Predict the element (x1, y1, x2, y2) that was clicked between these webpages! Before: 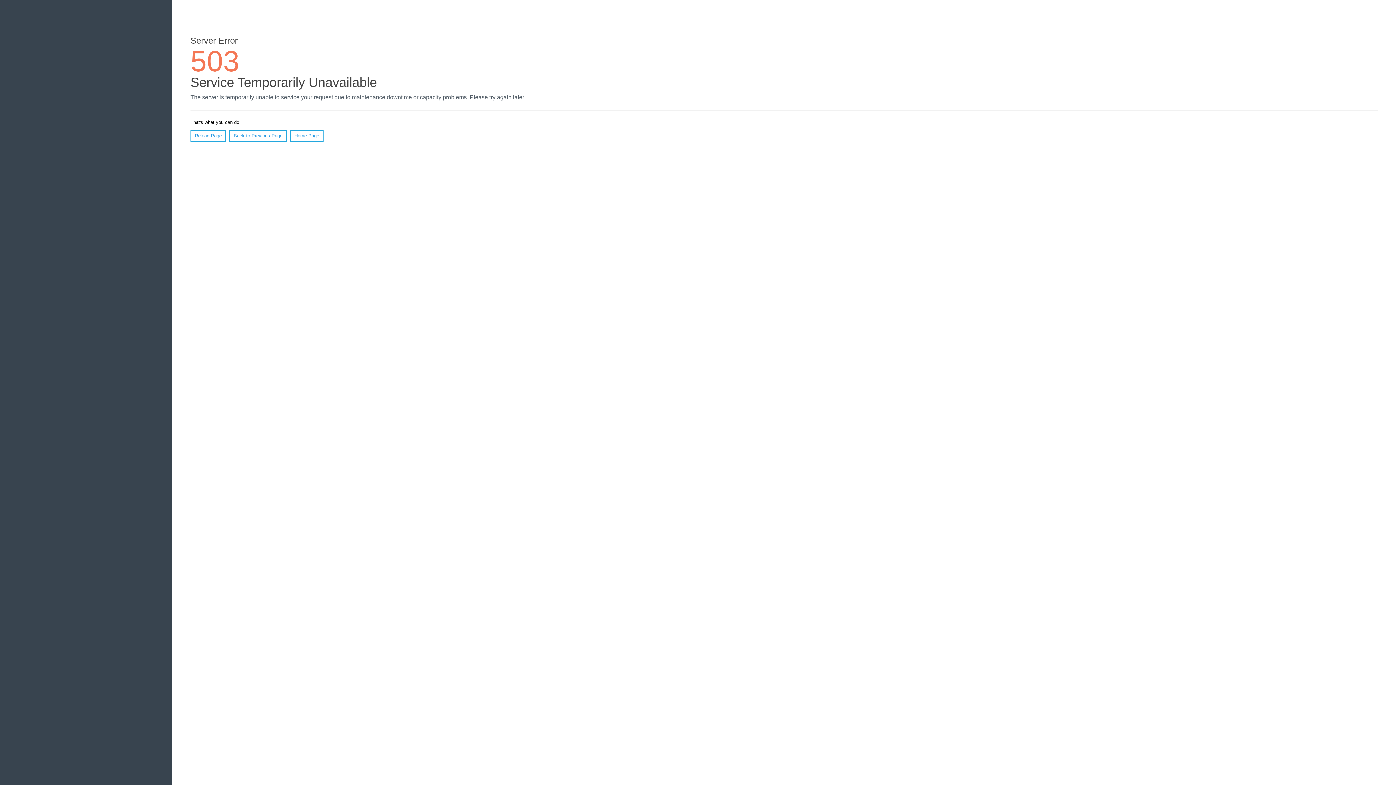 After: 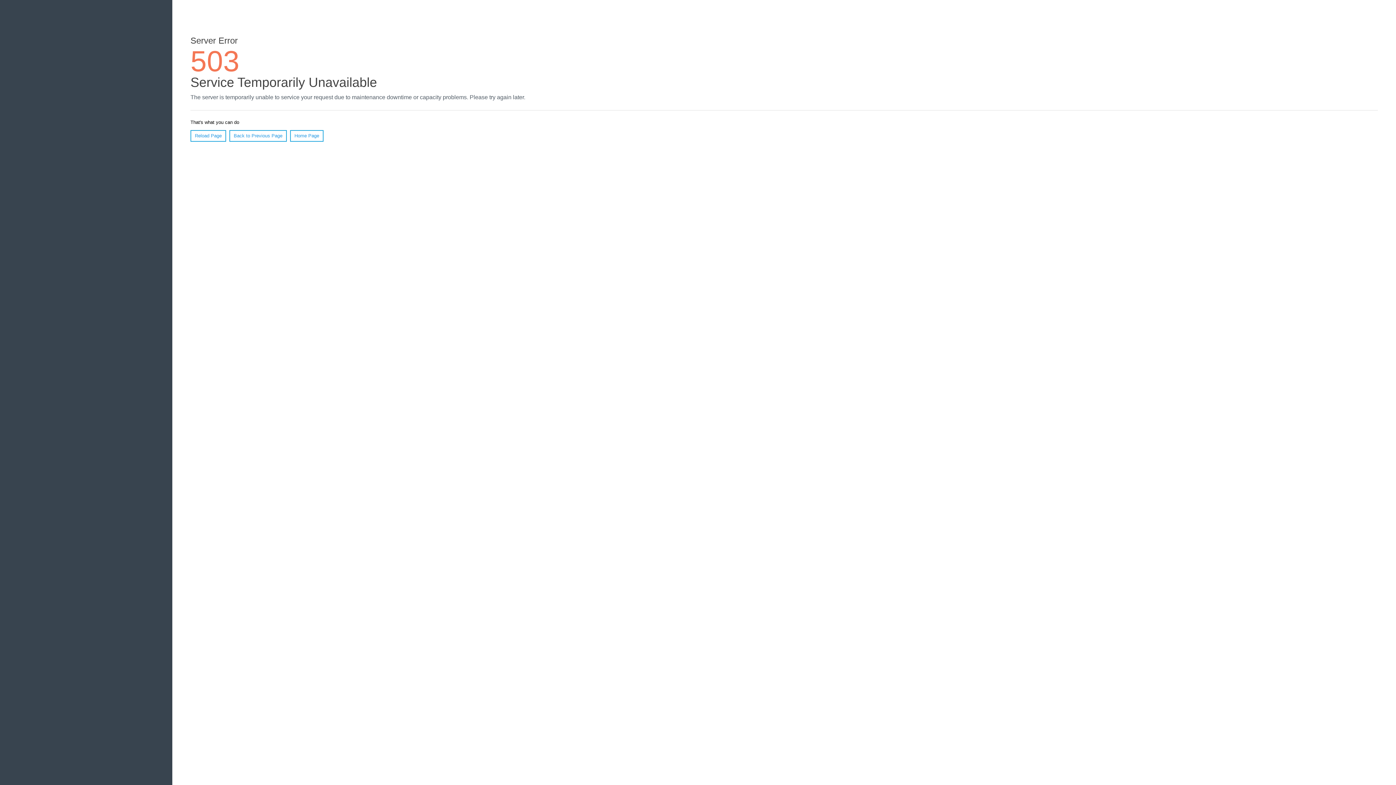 Action: bbox: (190, 130, 226, 141) label: Reload Page